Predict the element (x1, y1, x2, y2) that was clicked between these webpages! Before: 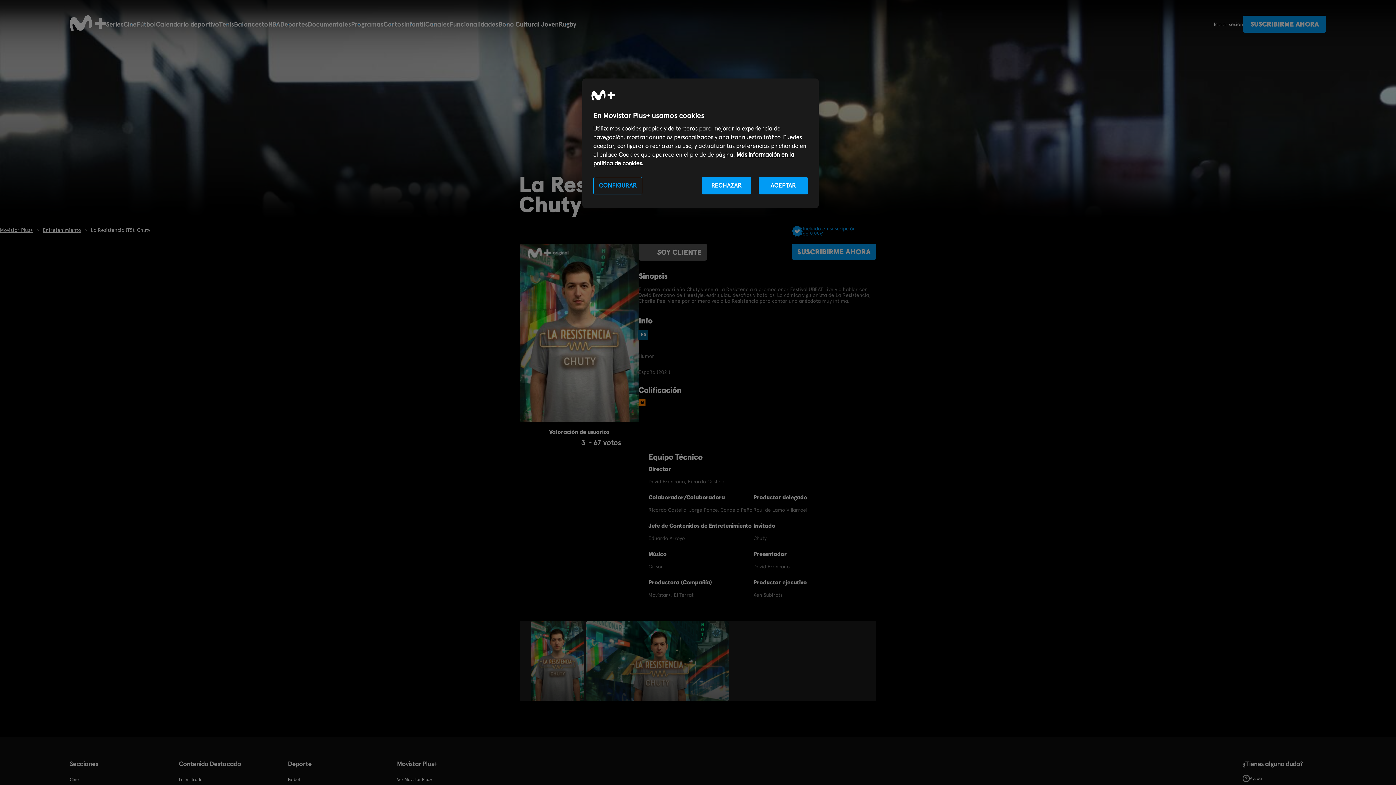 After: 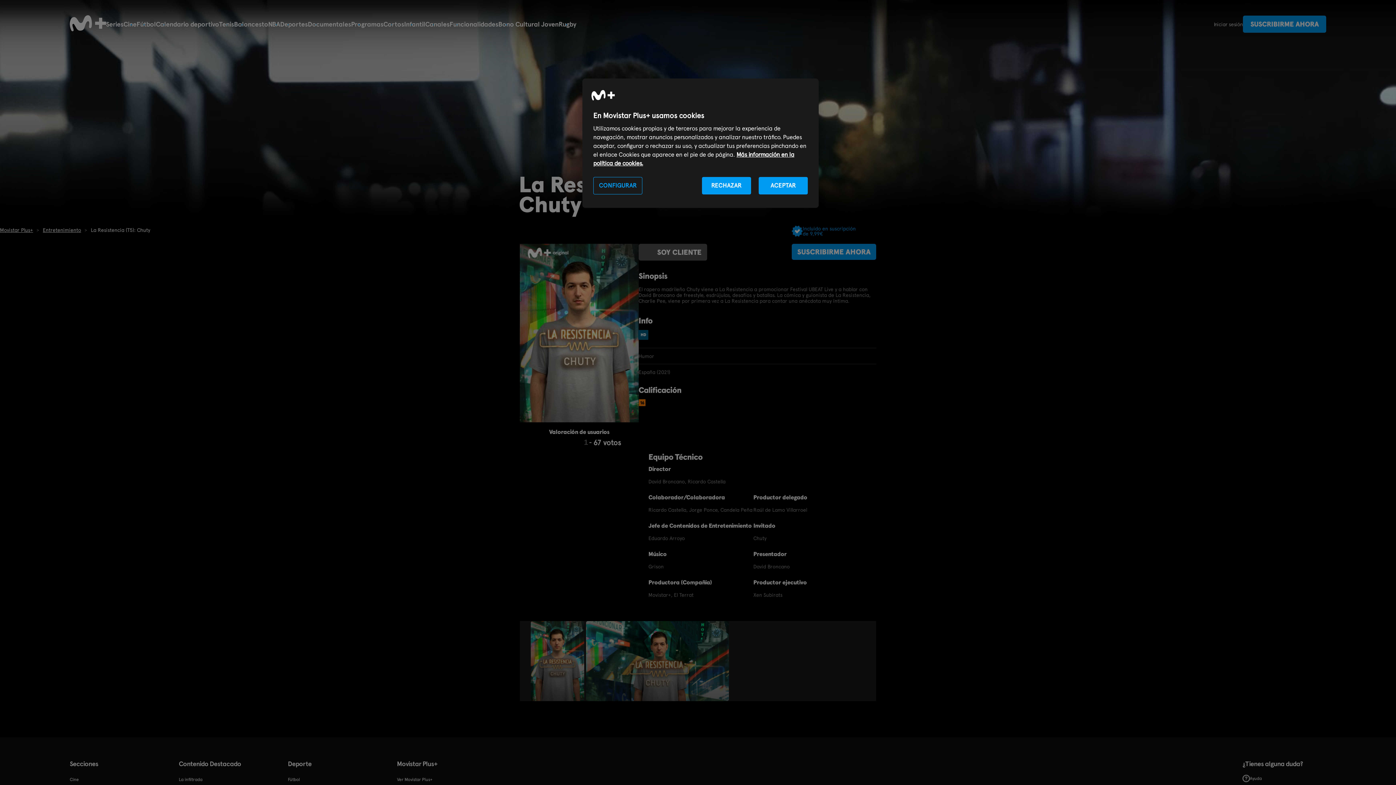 Action: bbox: (536, 438, 544, 446) label: 1